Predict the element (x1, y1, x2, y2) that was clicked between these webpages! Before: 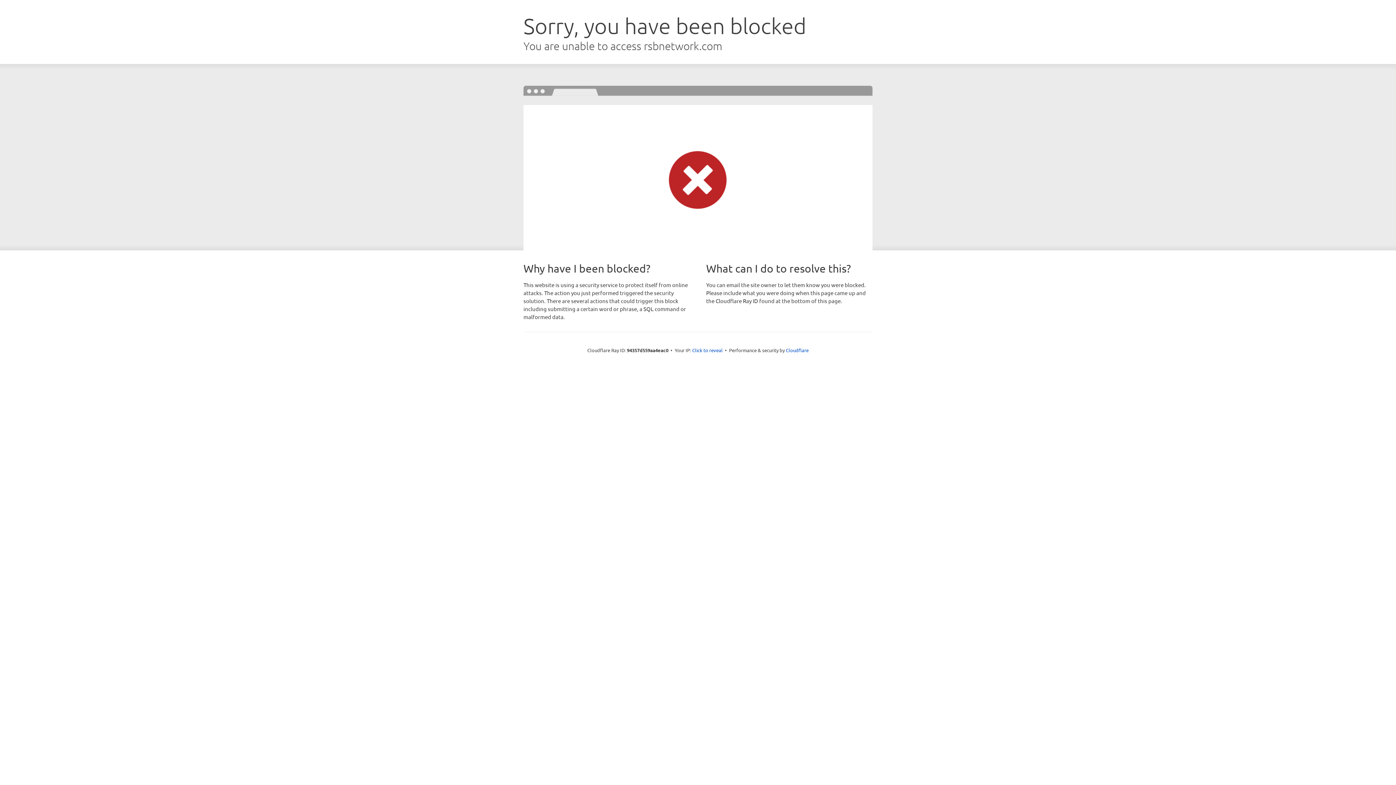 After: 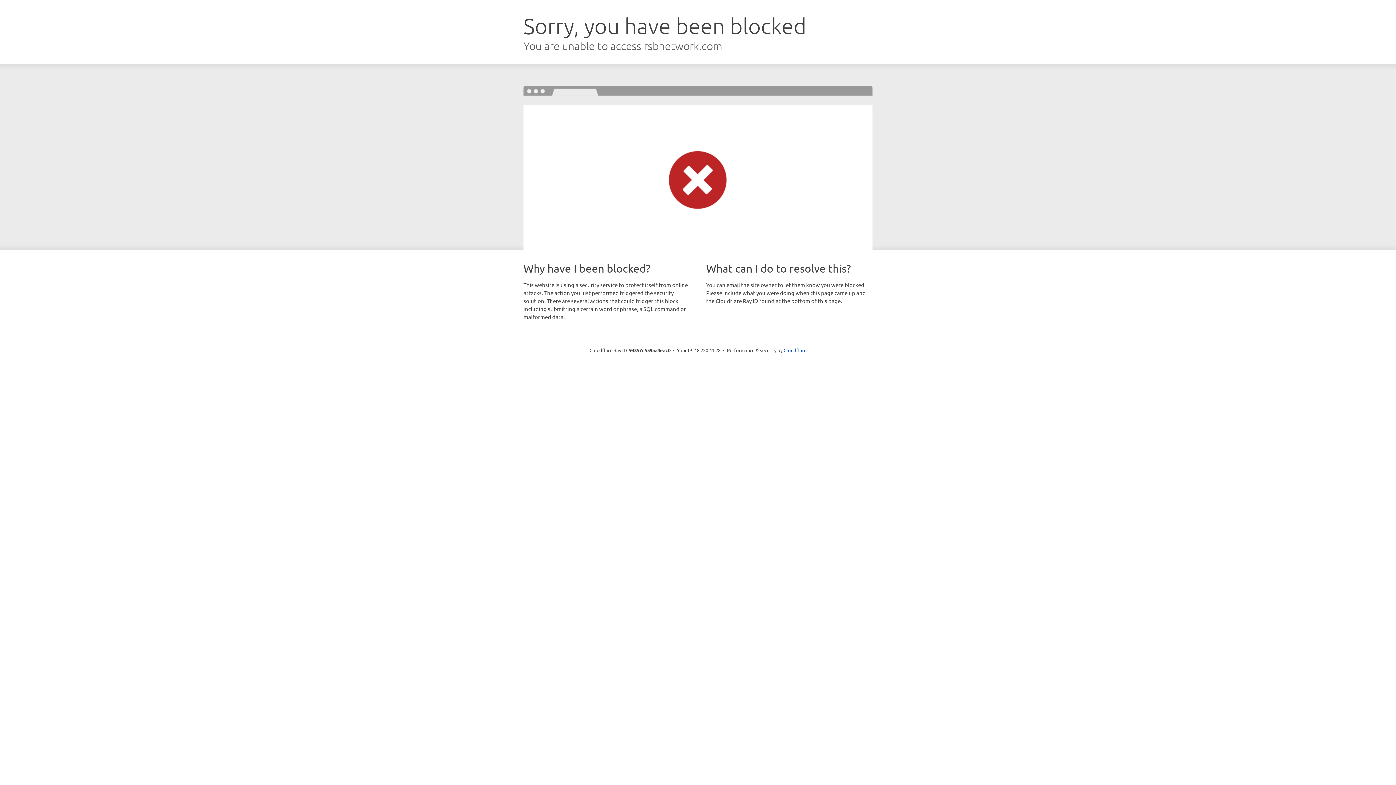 Action: label: Click to reveal bbox: (692, 346, 722, 353)